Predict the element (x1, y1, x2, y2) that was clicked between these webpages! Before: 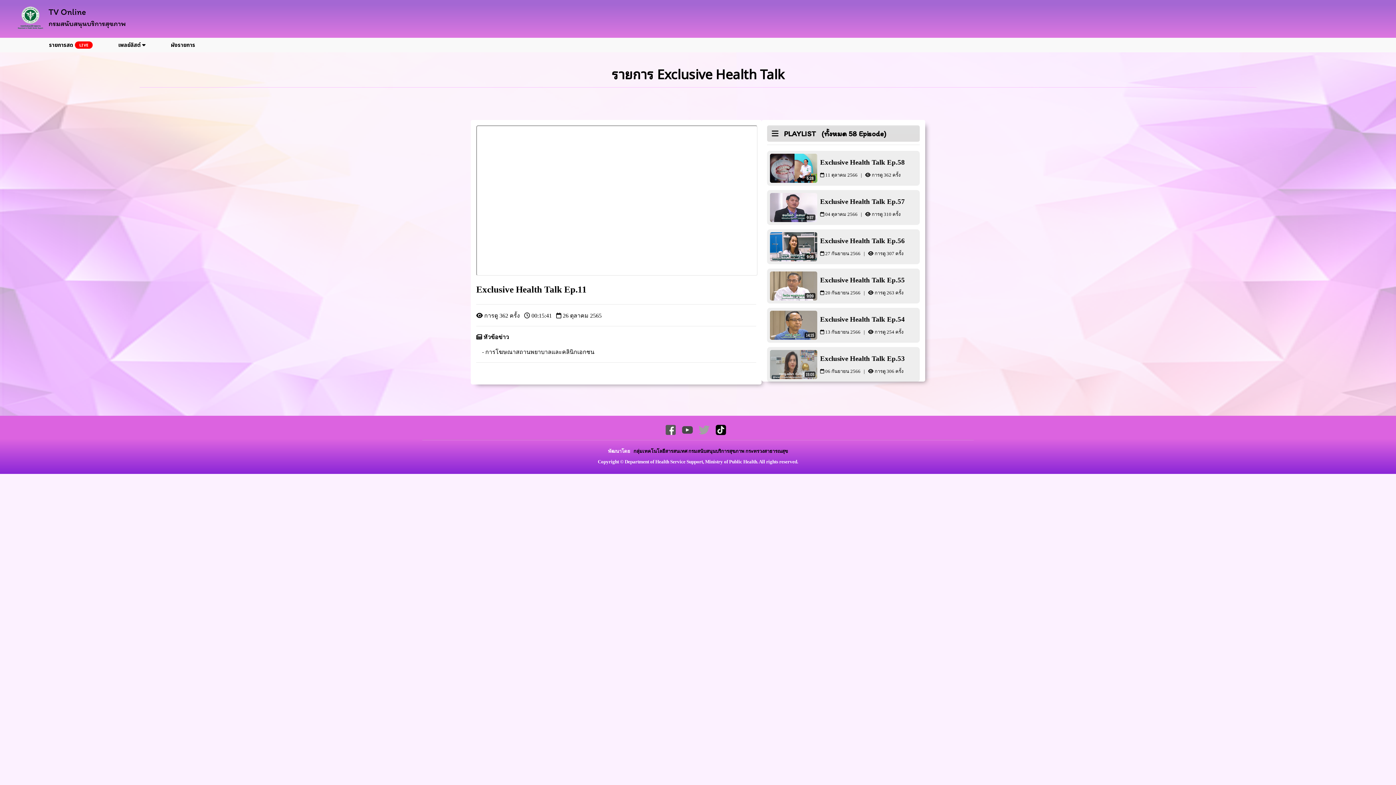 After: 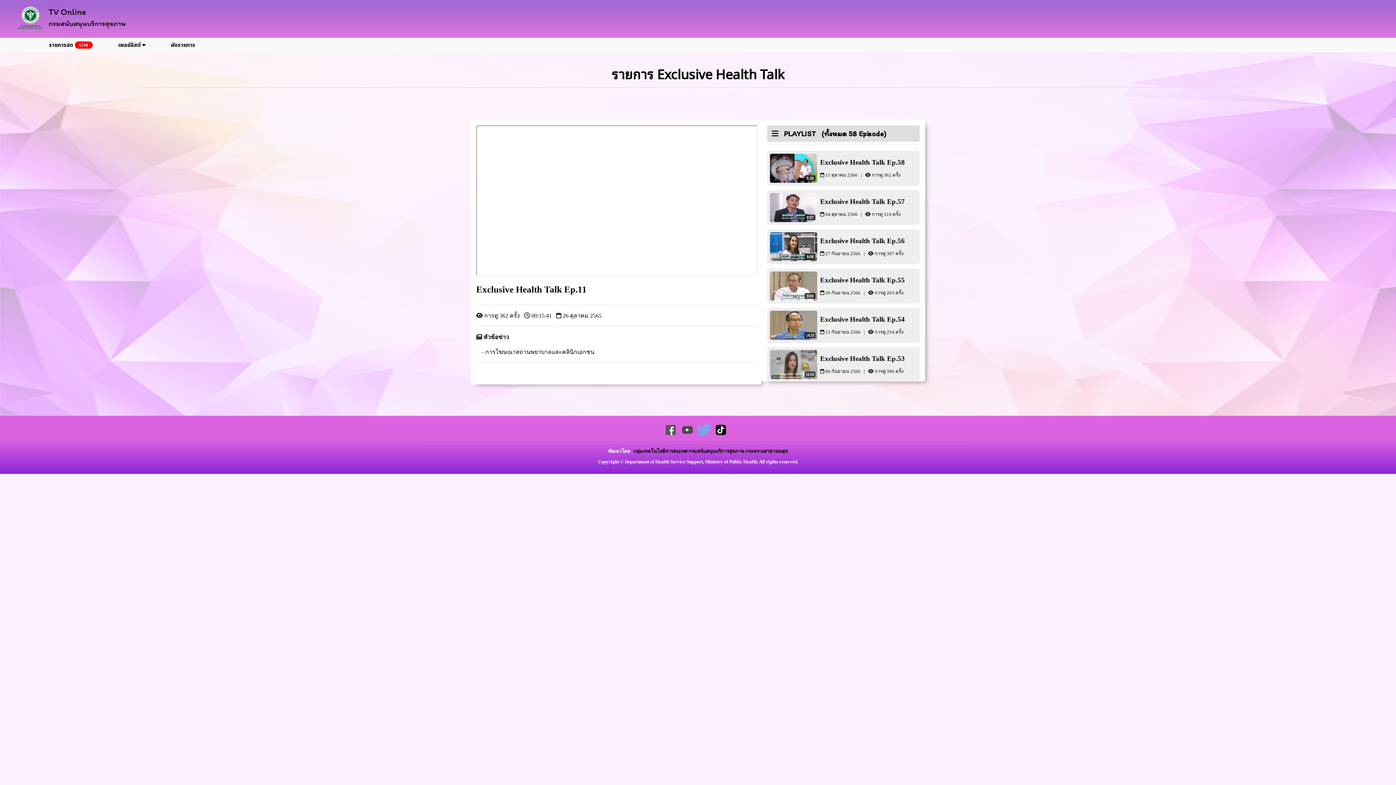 Action: bbox: (698, 430, 709, 436)